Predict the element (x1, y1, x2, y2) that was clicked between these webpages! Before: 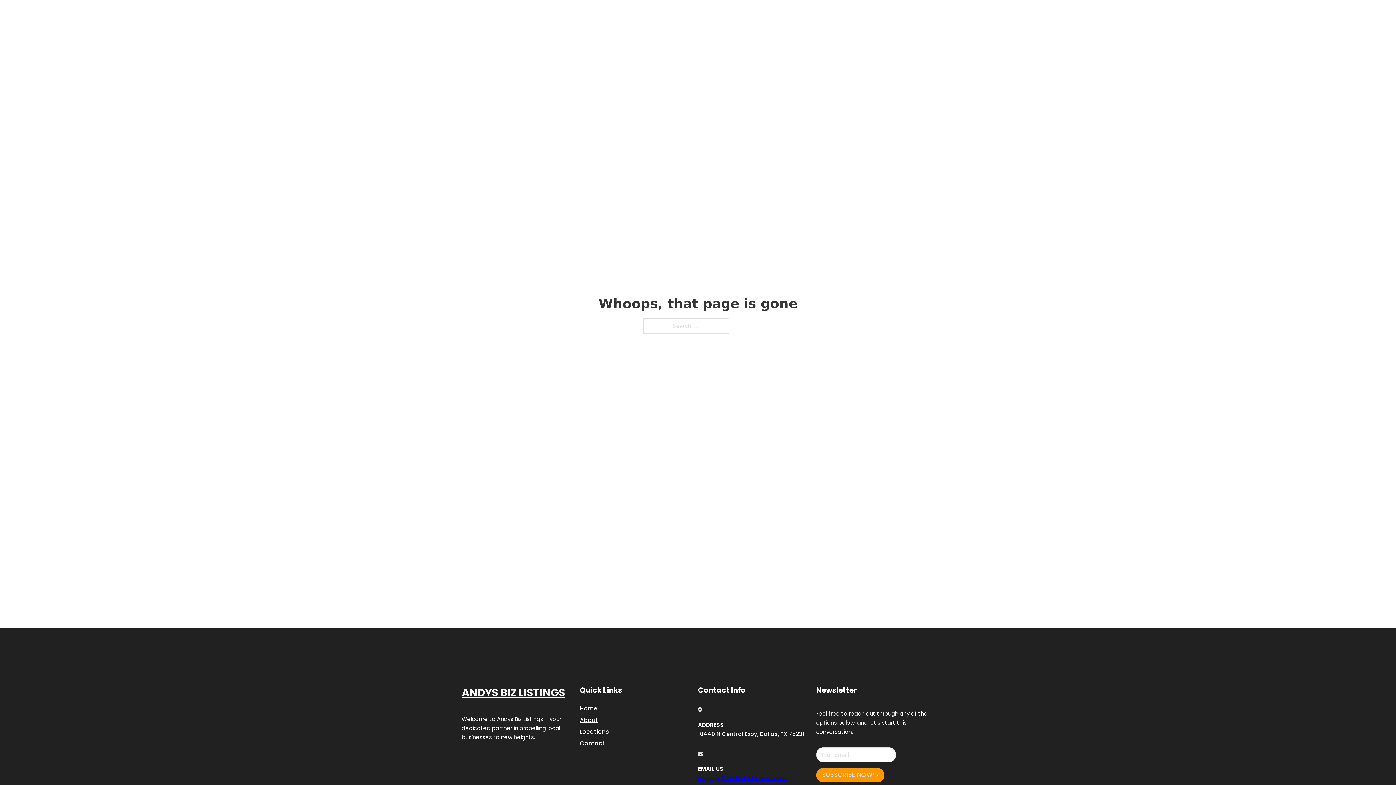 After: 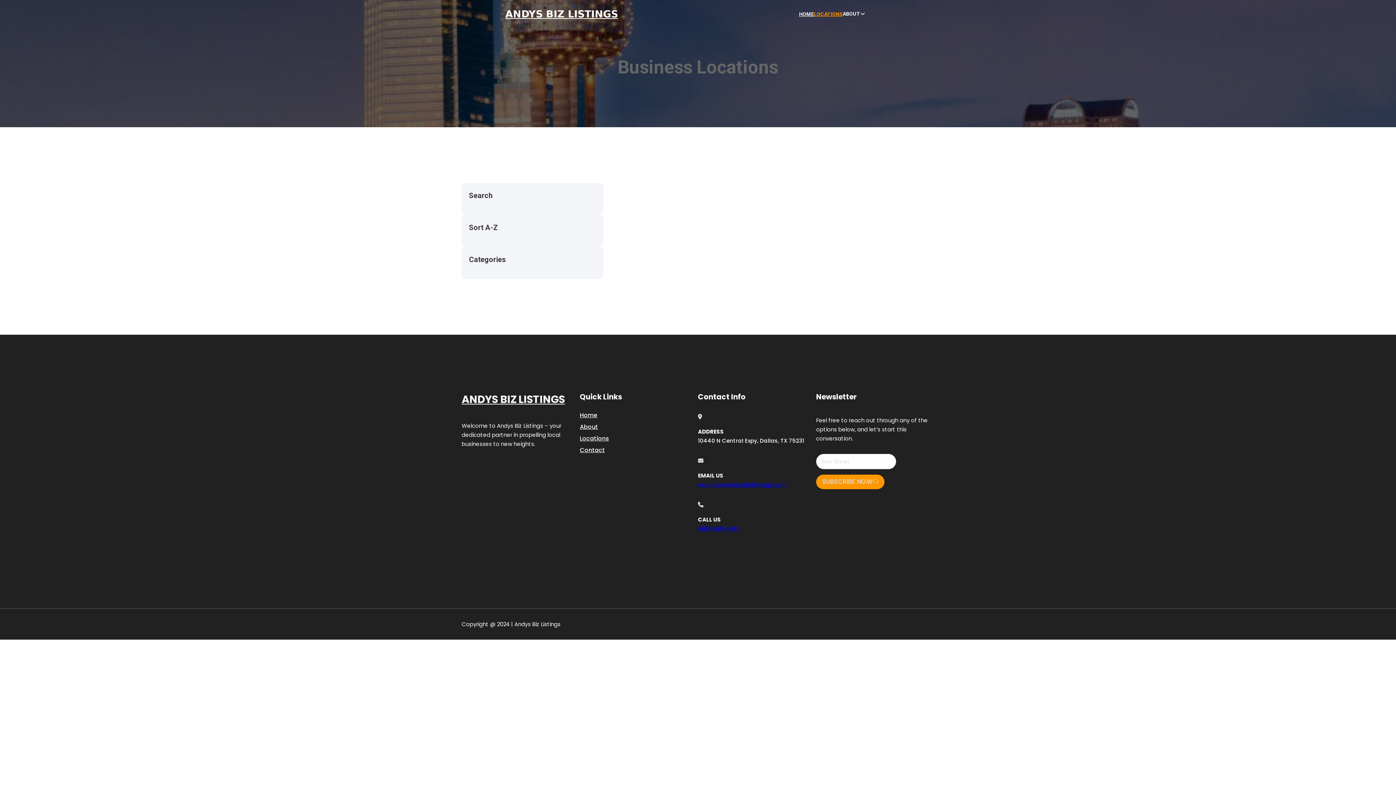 Action: bbox: (814, 10, 842, 18) label: LOCATIONS